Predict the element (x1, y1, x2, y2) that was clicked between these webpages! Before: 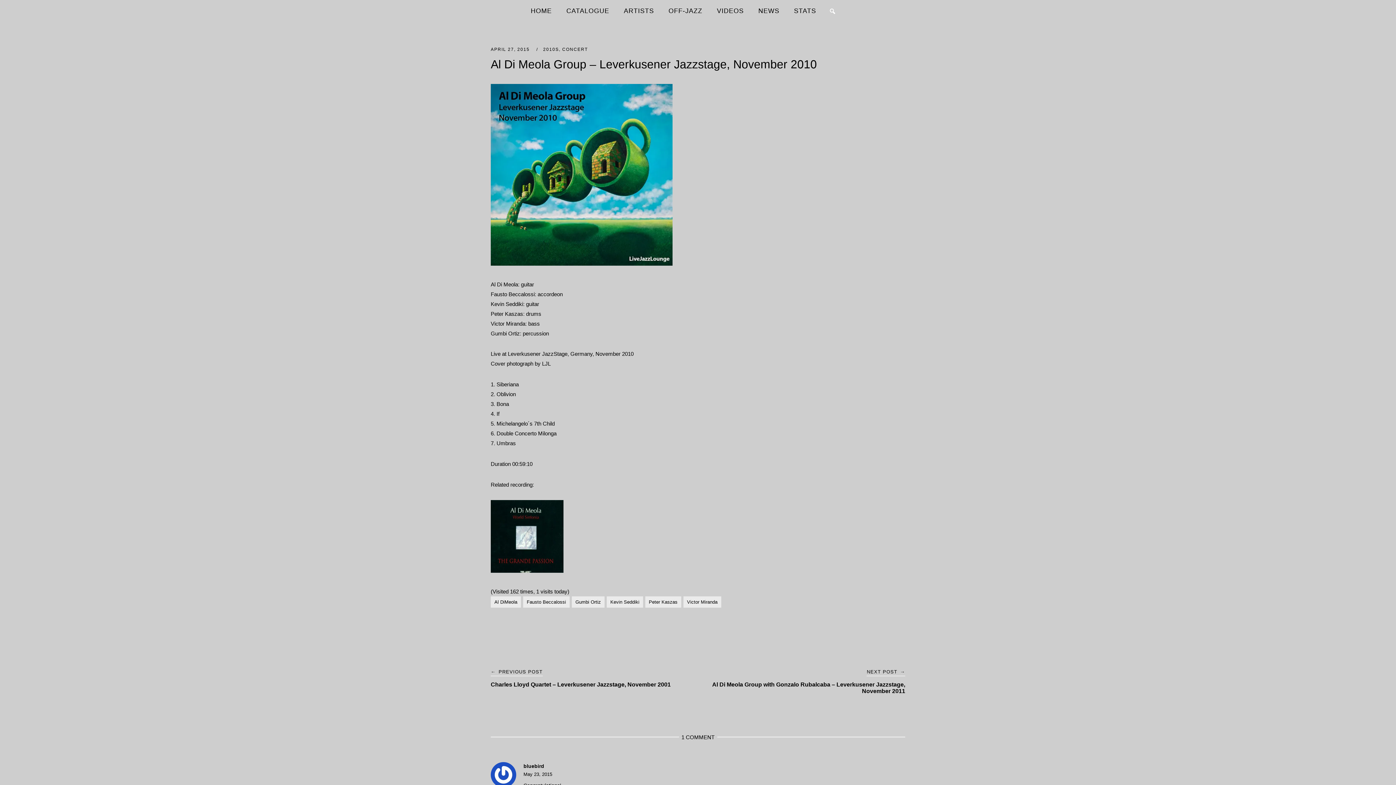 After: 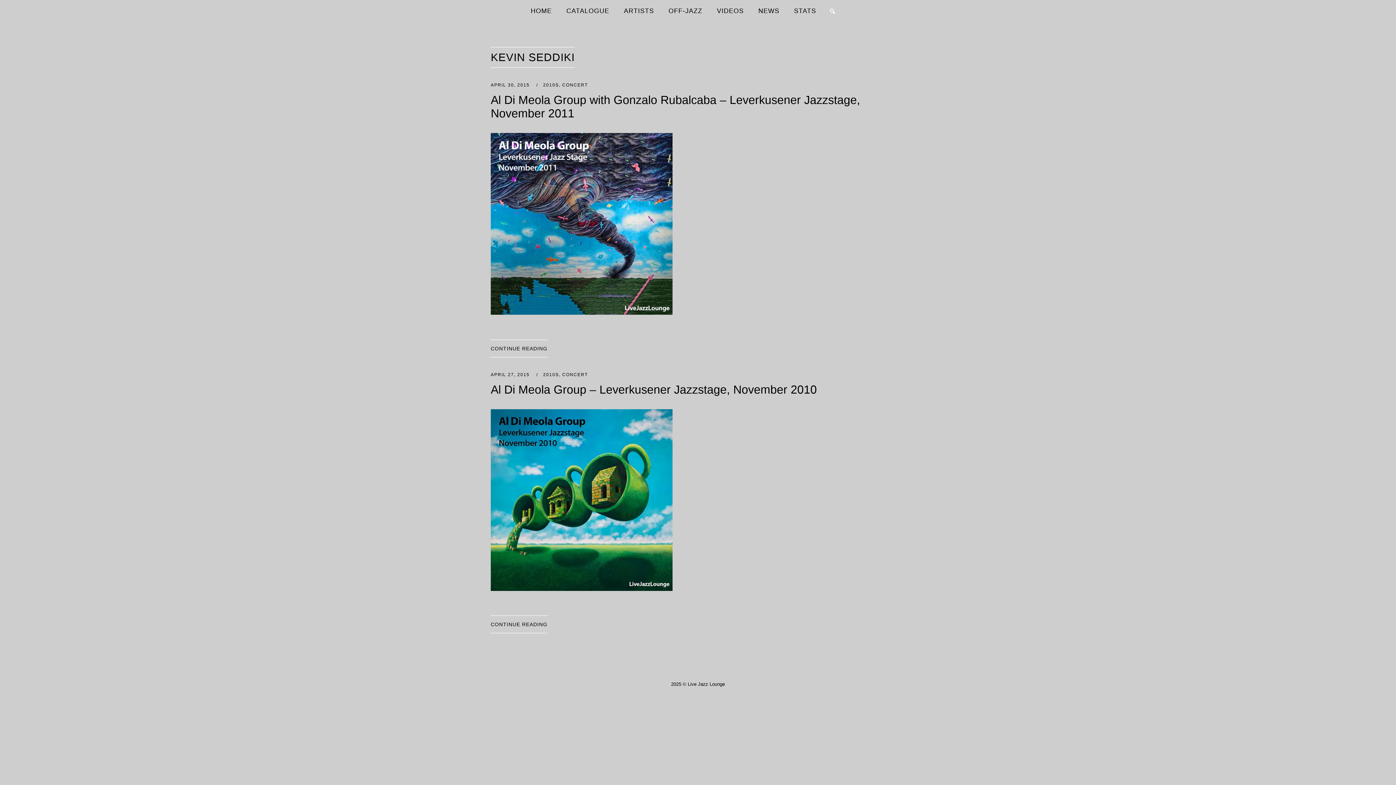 Action: bbox: (606, 596, 643, 608) label: Kevin Seddiki